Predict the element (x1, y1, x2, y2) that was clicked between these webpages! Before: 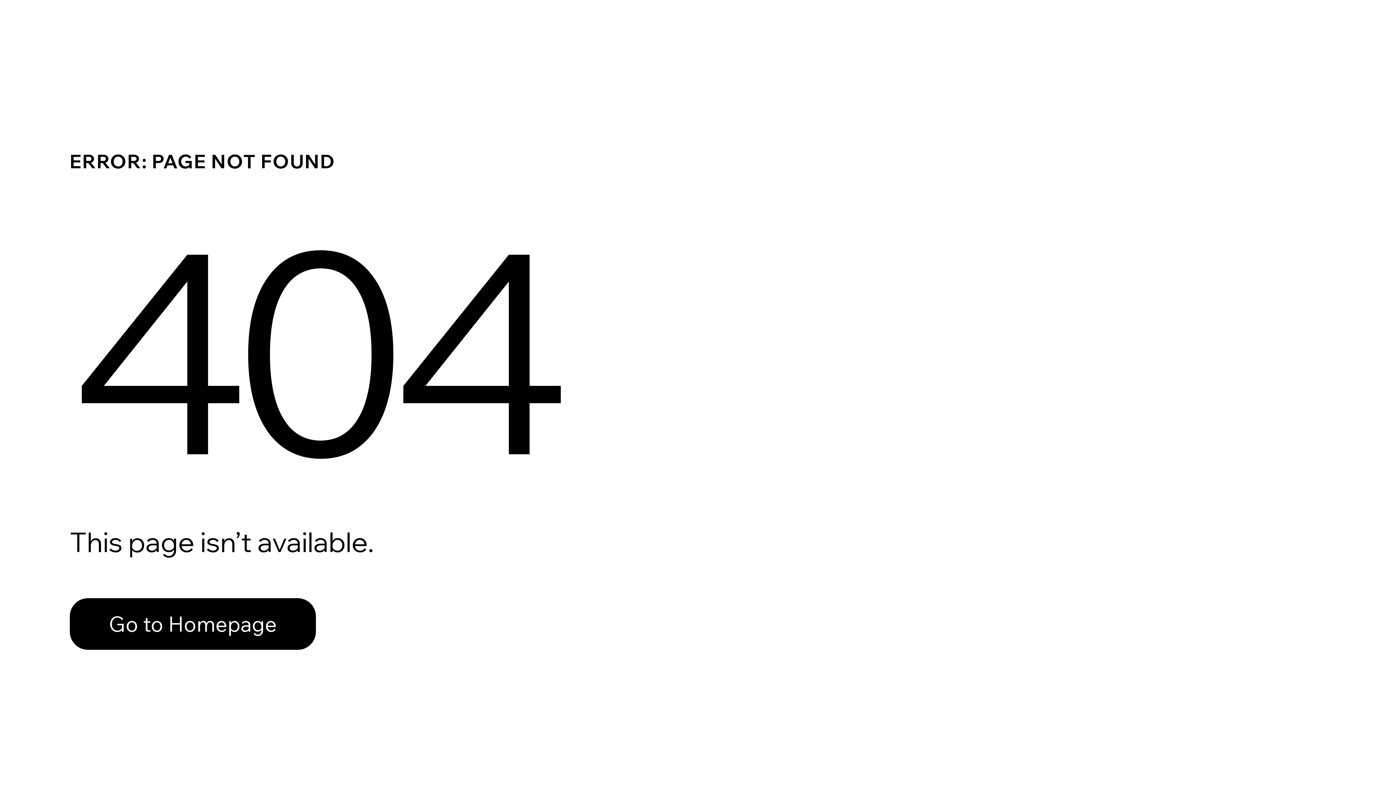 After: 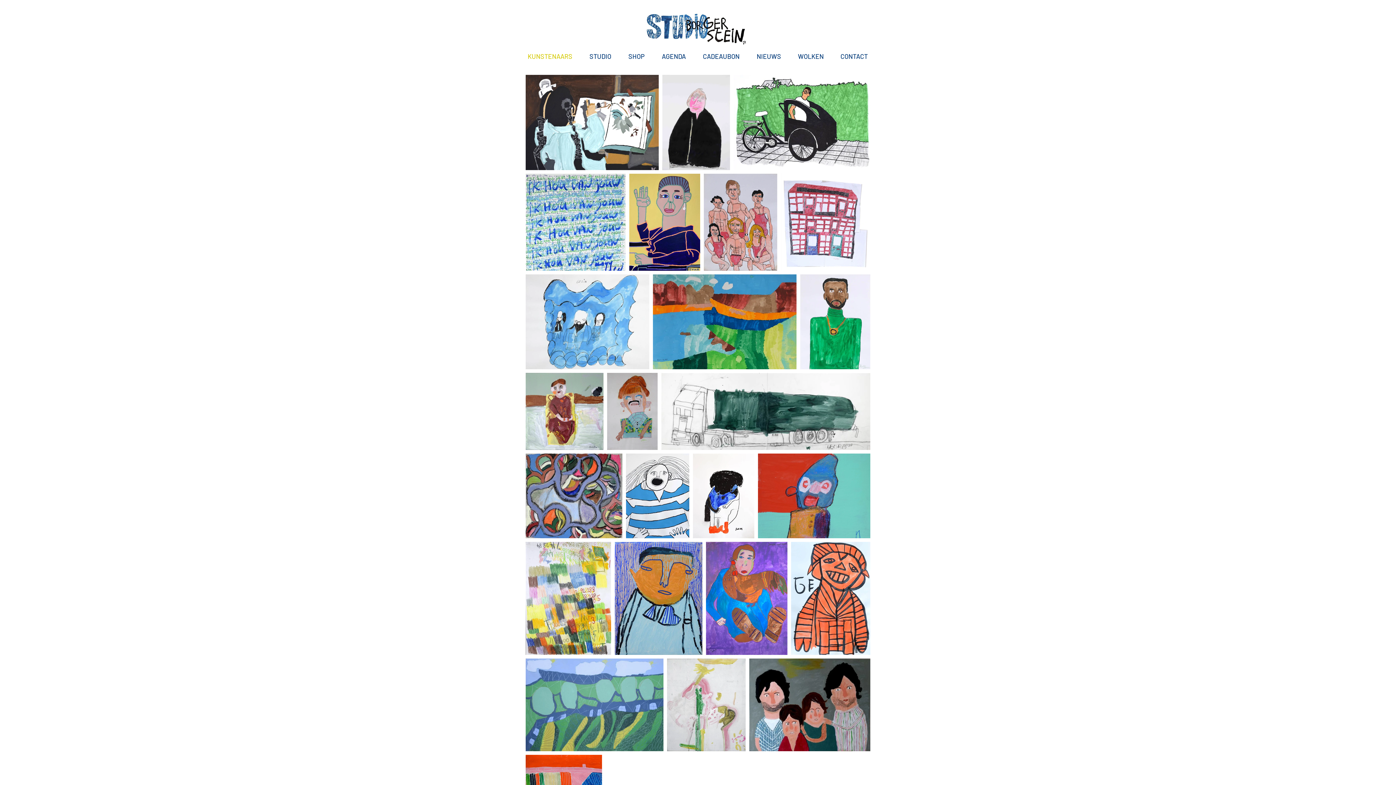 Action: bbox: (69, 582, 768, 659) label: Go to Homepage